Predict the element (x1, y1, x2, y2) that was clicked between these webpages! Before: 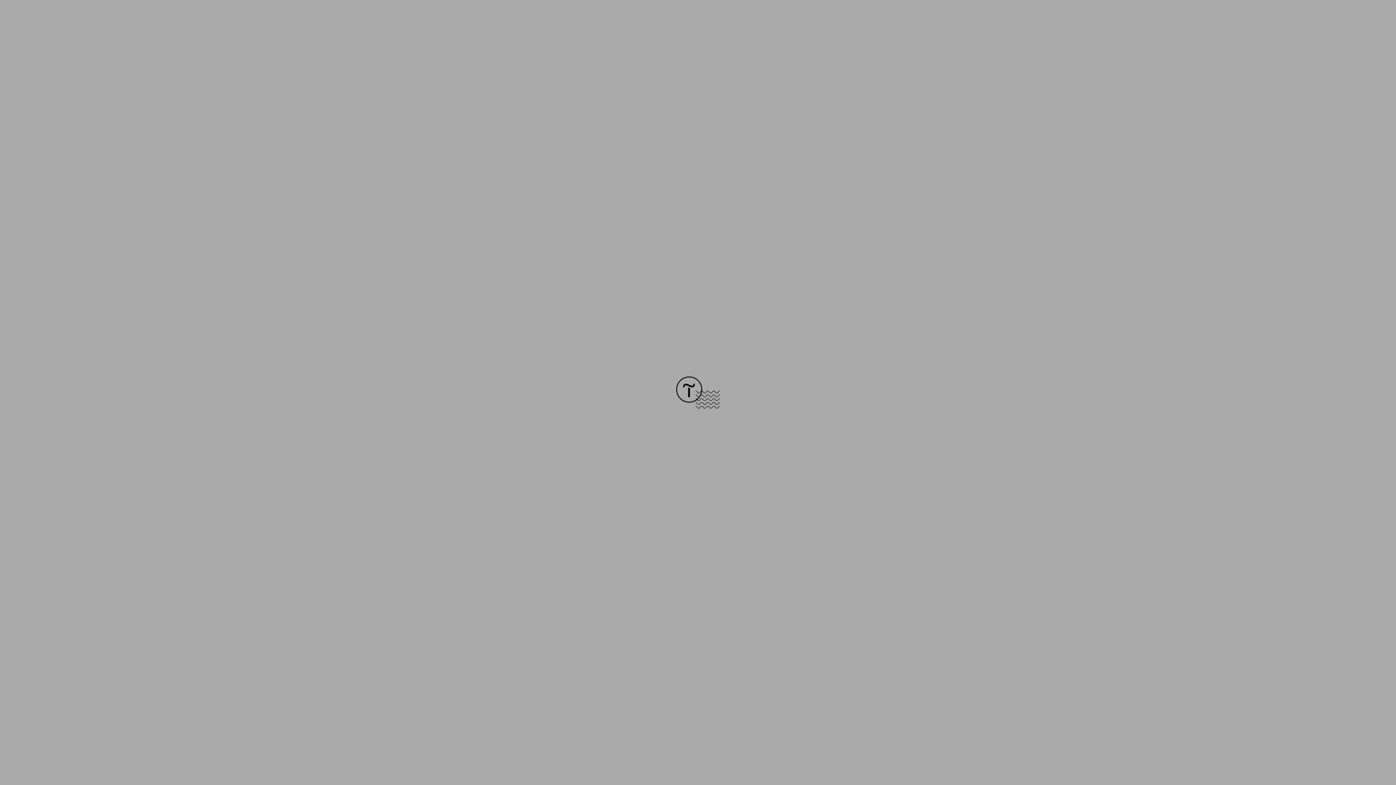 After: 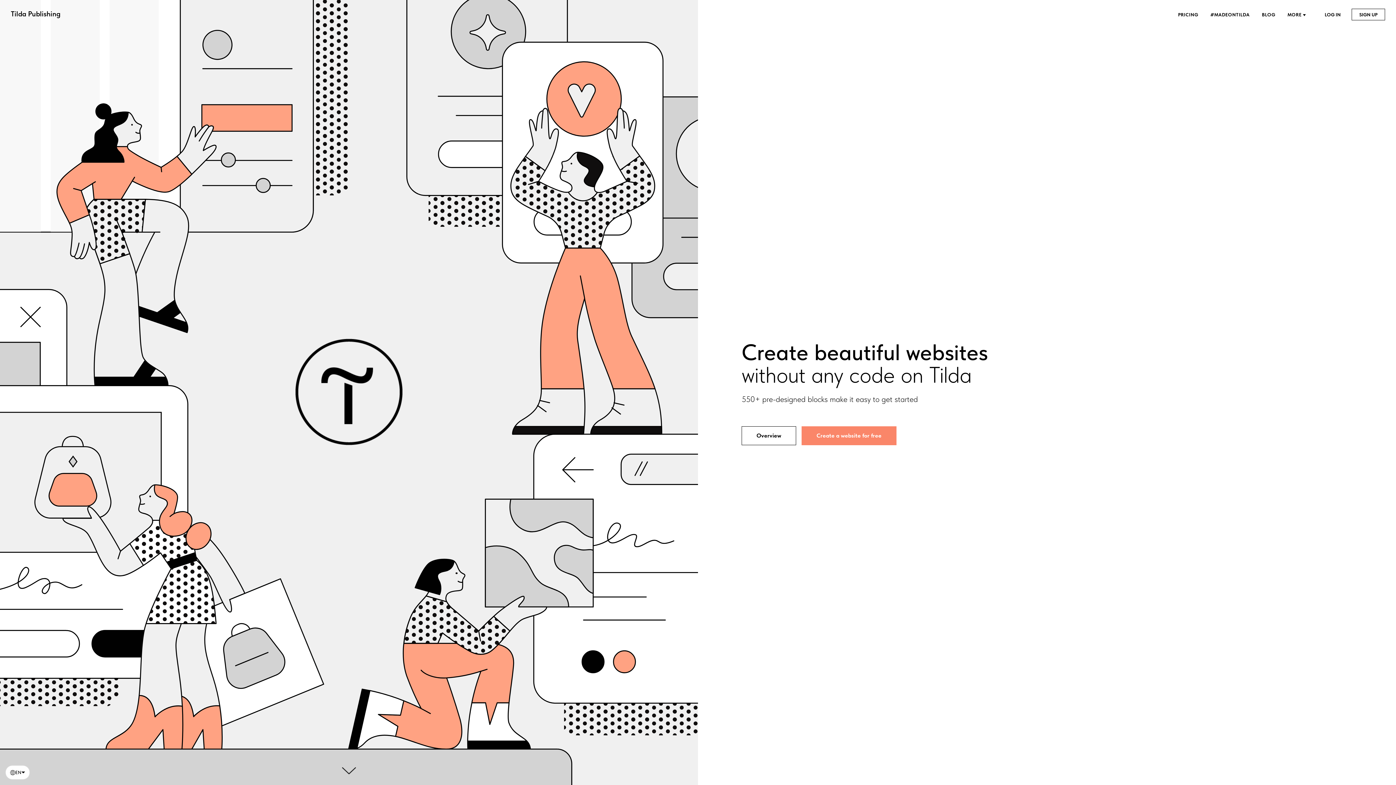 Action: bbox: (676, 403, 720, 409)